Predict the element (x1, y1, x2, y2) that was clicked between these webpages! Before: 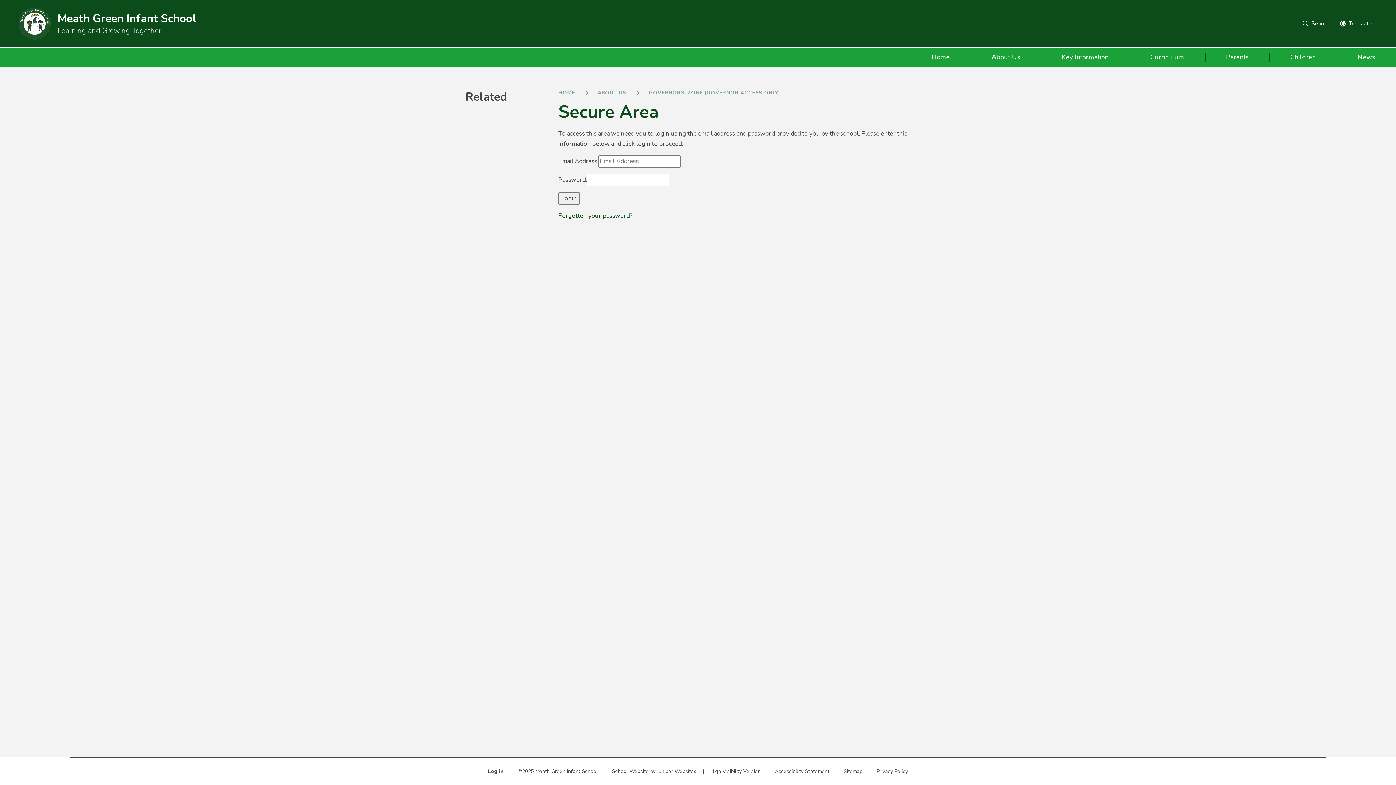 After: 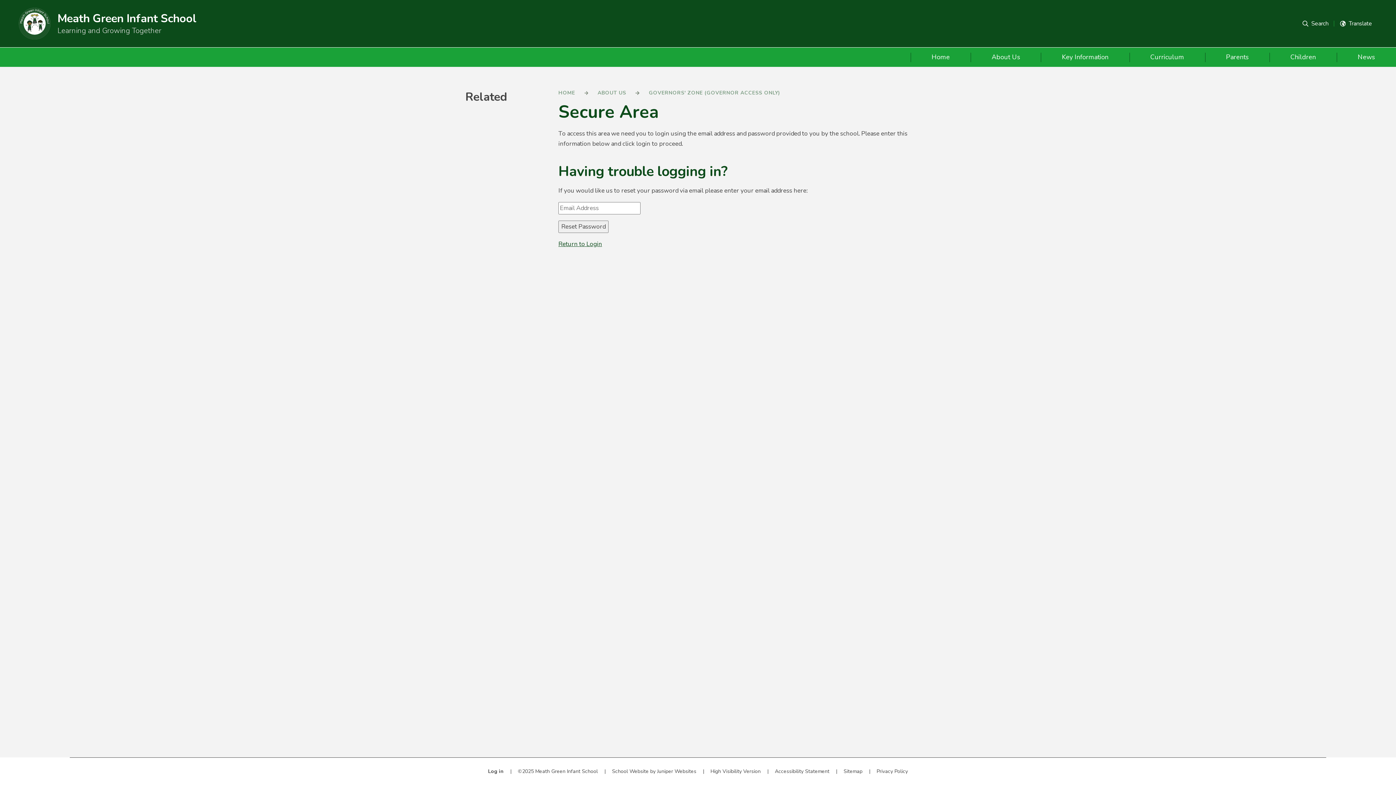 Action: bbox: (558, 211, 632, 220) label: Forgotten your password?